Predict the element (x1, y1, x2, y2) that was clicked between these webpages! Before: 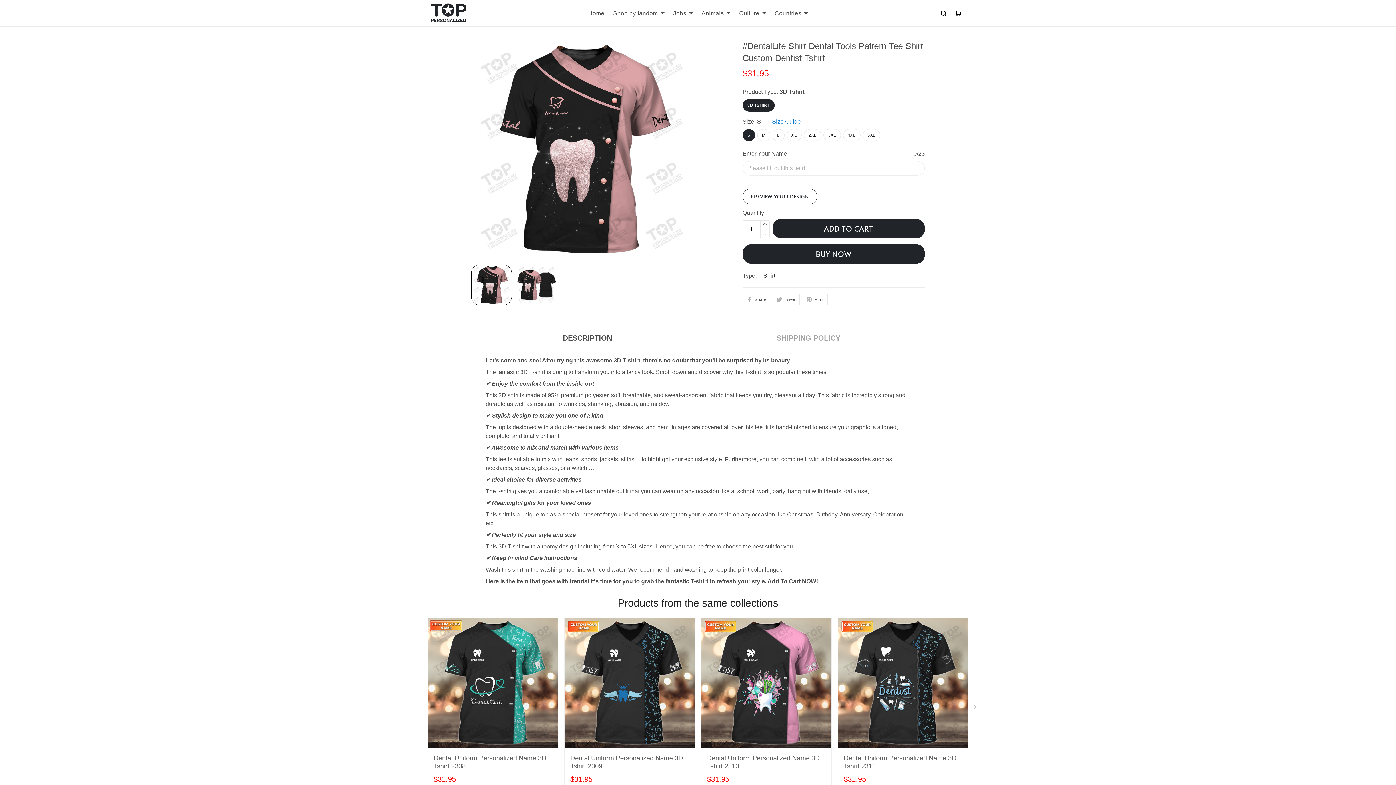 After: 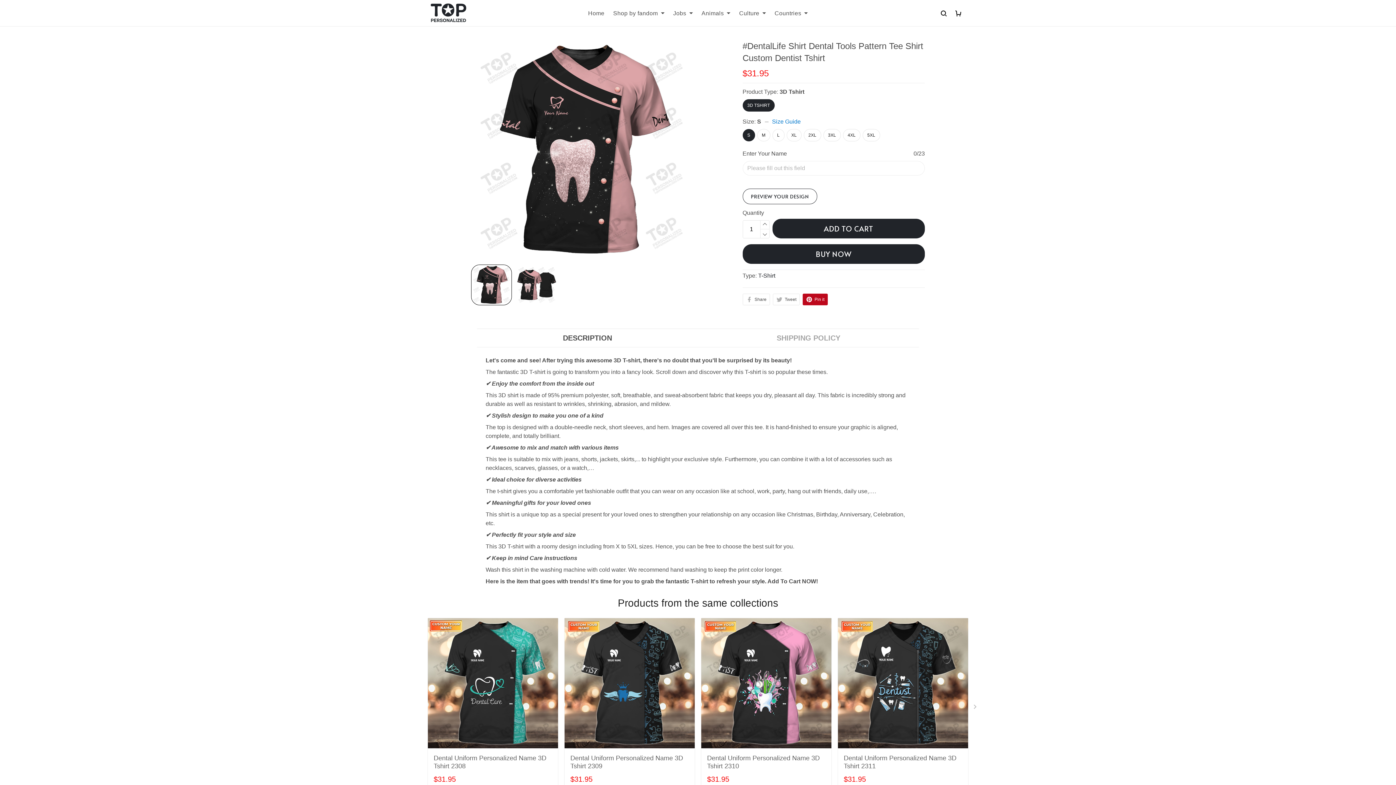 Action: label: Pin it bbox: (802, 266, 827, 278)